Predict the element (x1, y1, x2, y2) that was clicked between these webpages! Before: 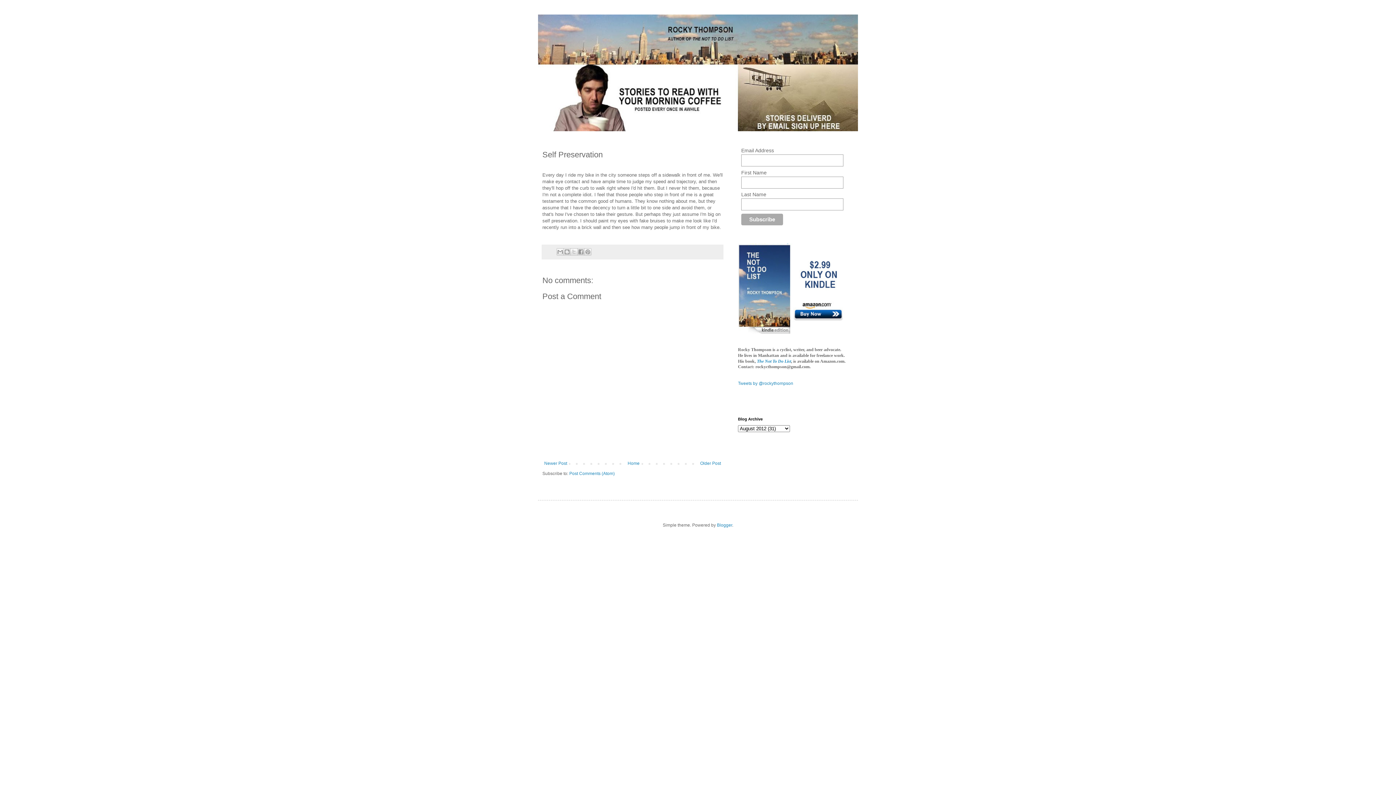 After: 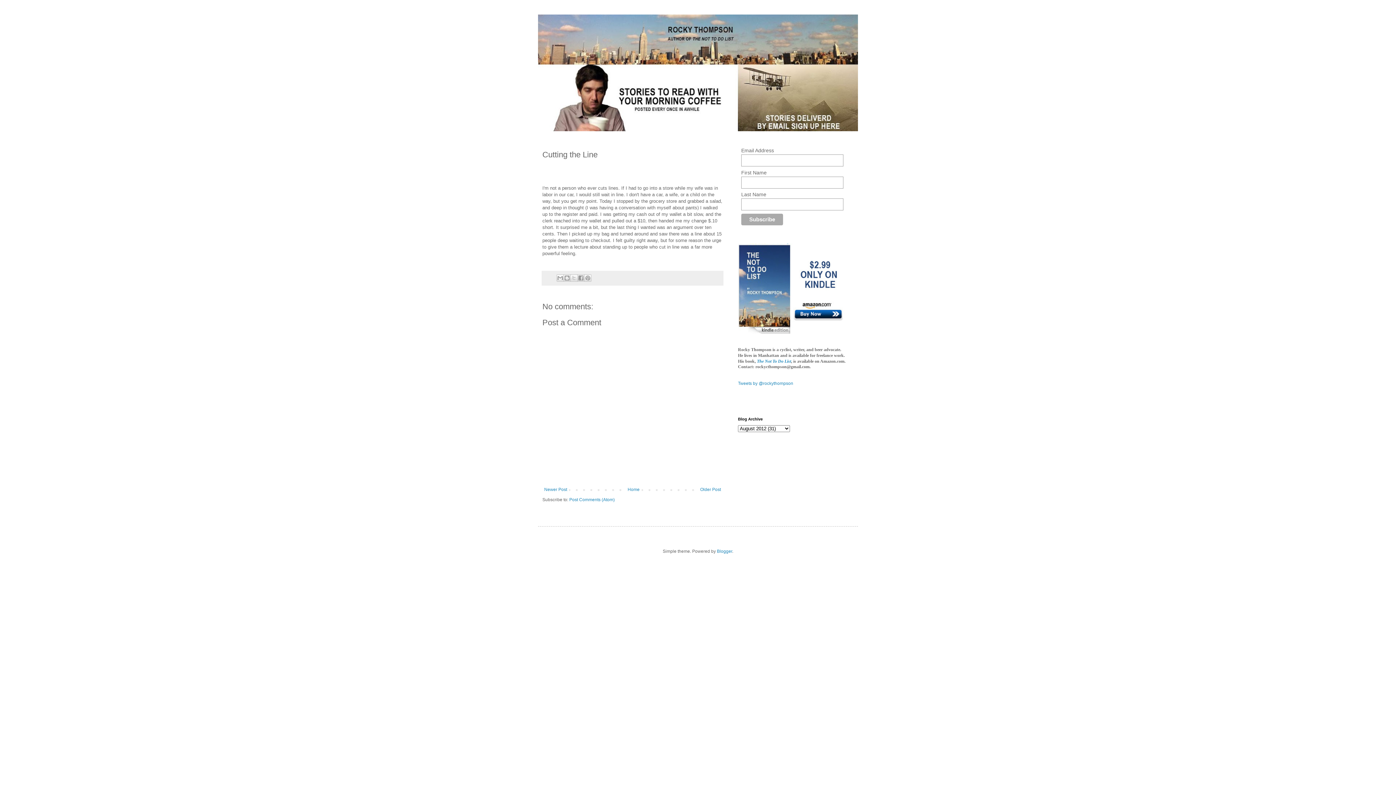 Action: bbox: (698, 459, 722, 468) label: Older Post